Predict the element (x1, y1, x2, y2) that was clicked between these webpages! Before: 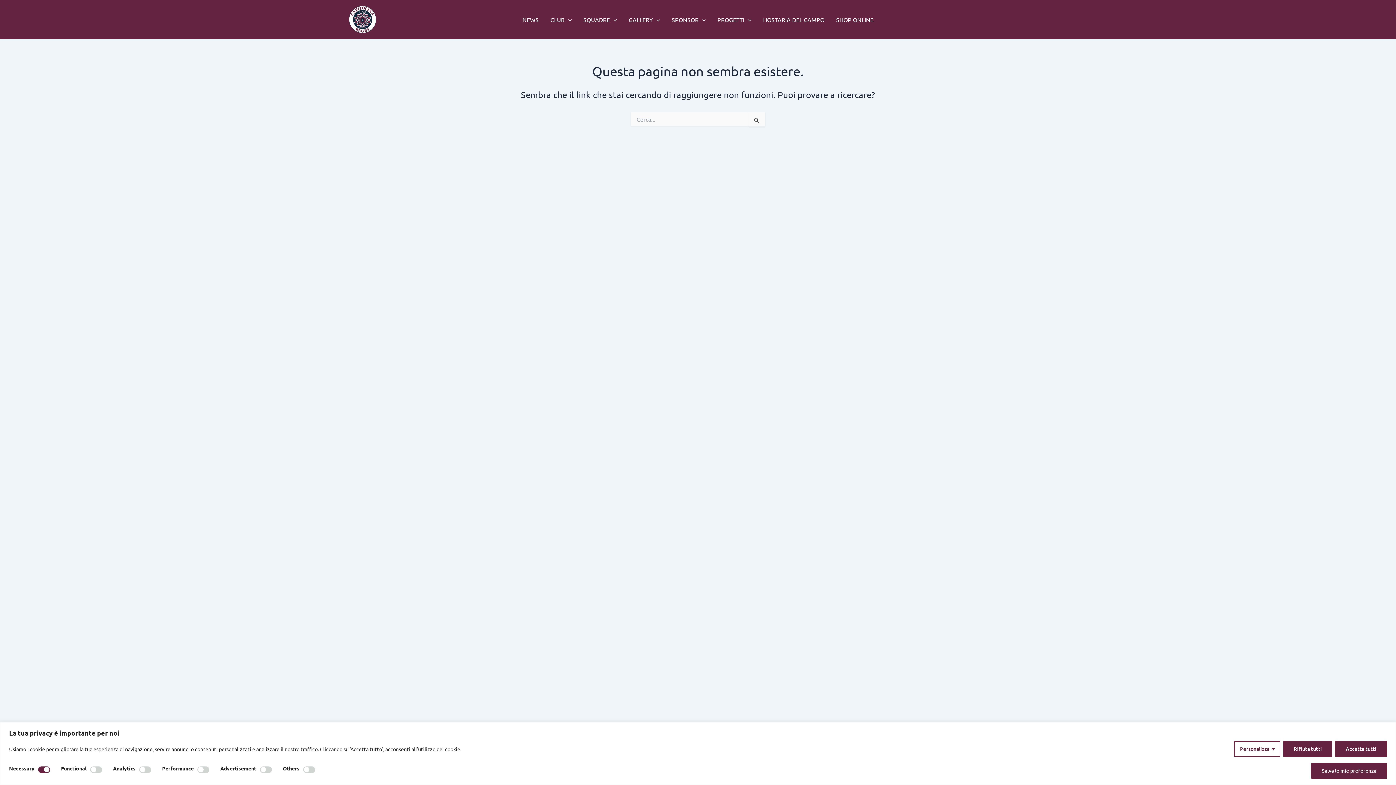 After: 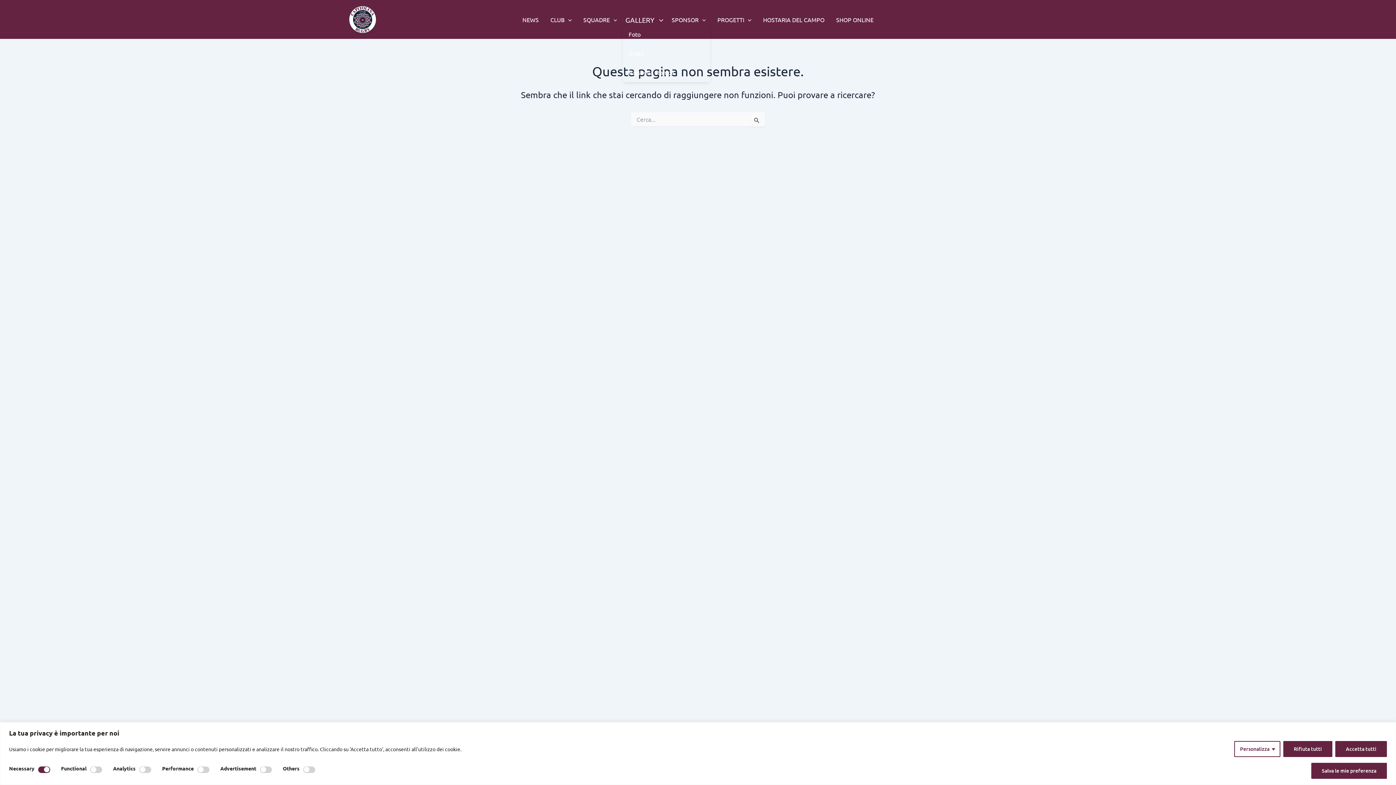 Action: bbox: (622, 14, 666, 24) label: GALLERY